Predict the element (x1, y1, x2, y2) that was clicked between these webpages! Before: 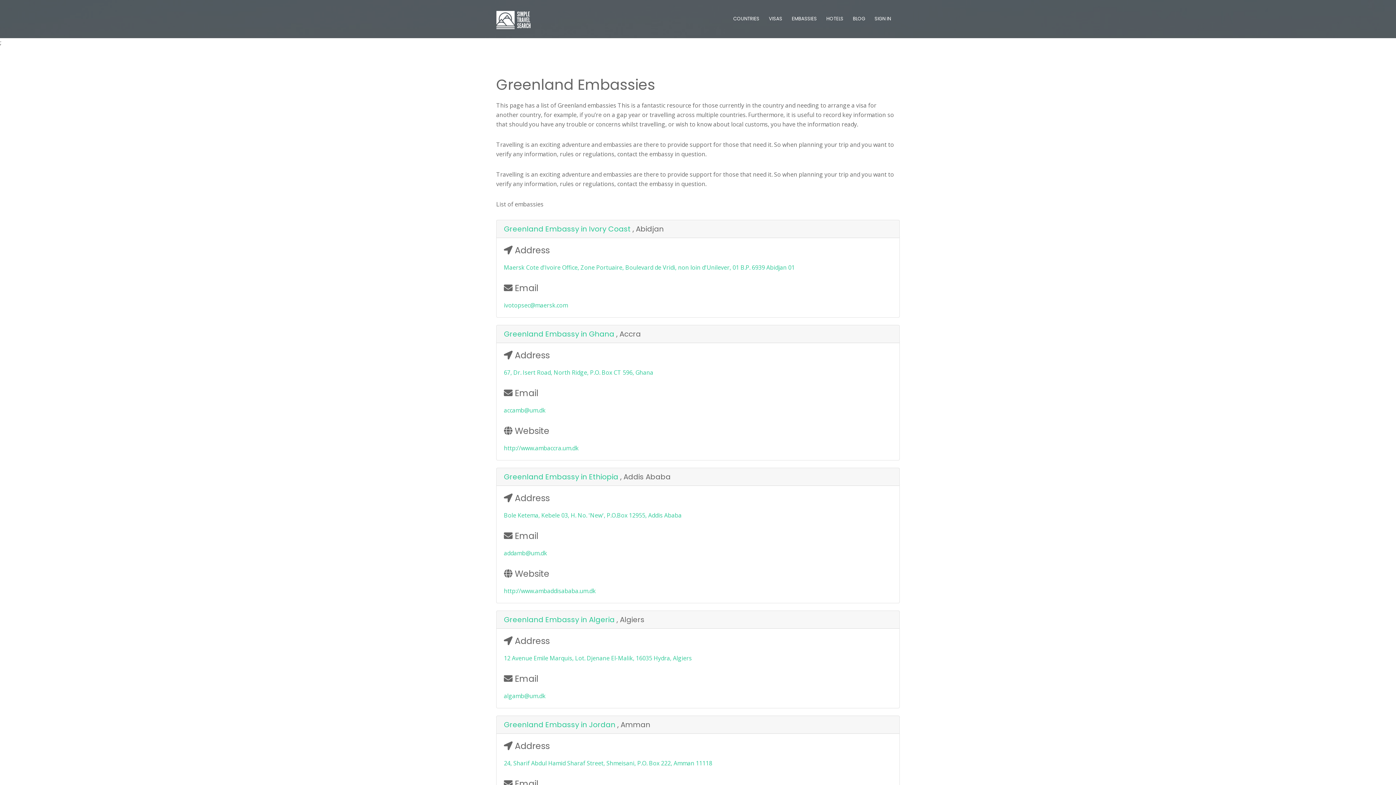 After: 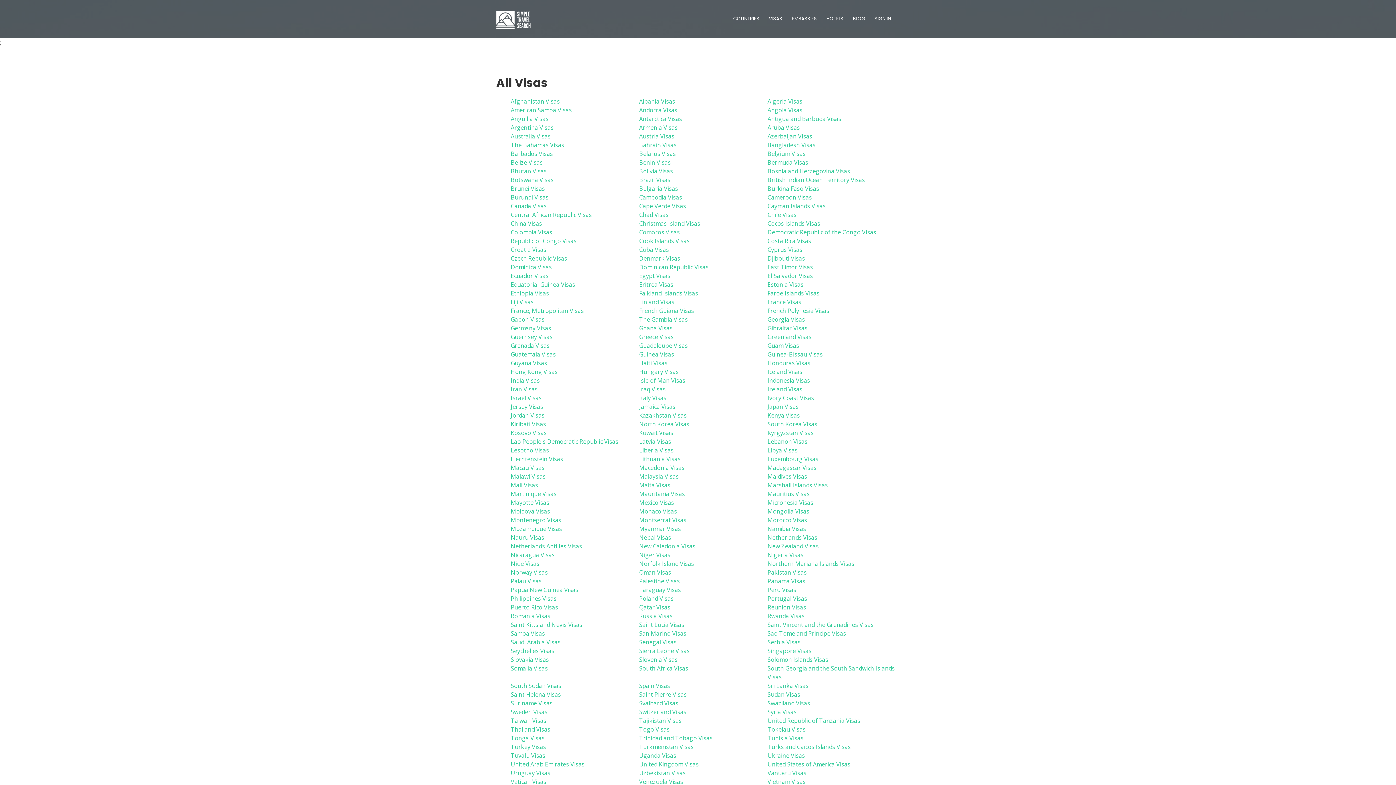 Action: bbox: (766, 15, 785, 25) label: VISAS